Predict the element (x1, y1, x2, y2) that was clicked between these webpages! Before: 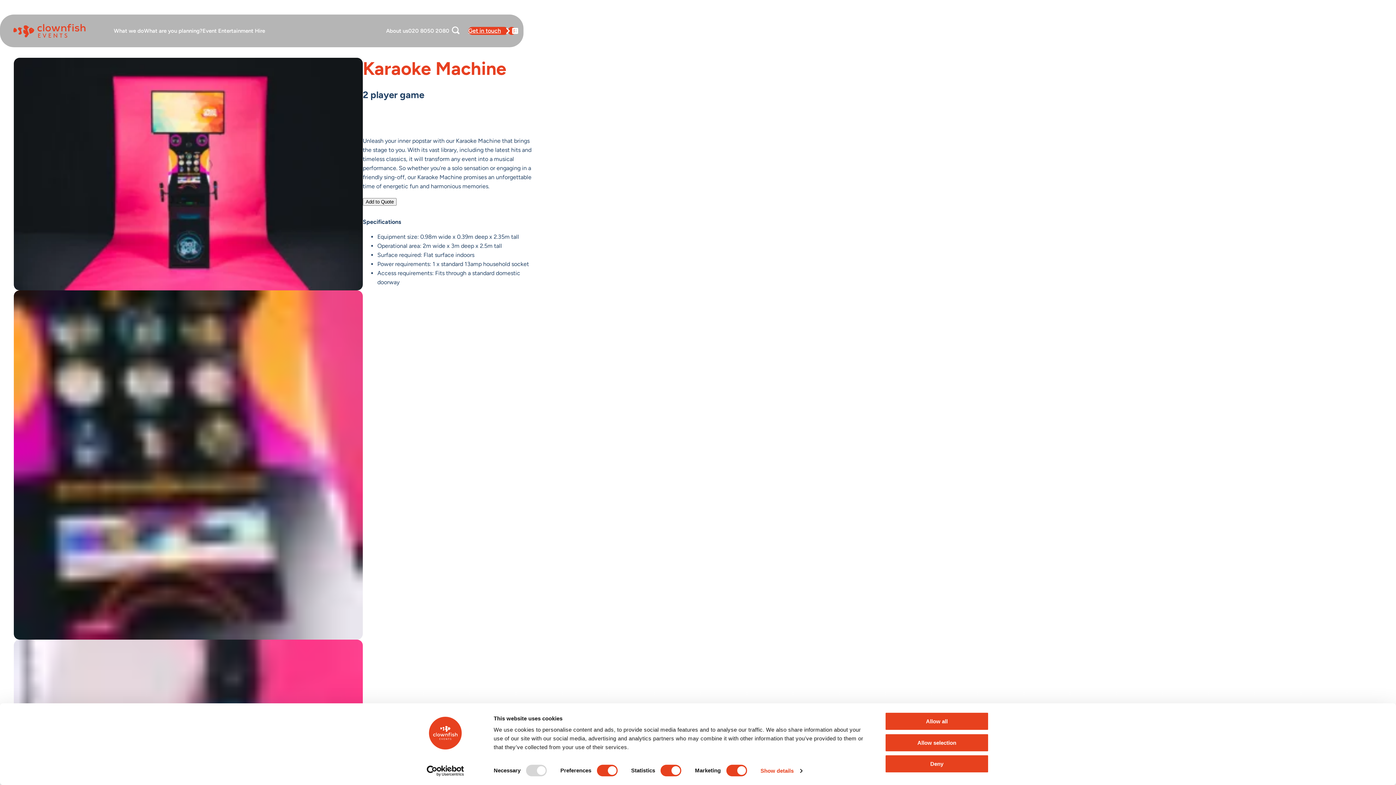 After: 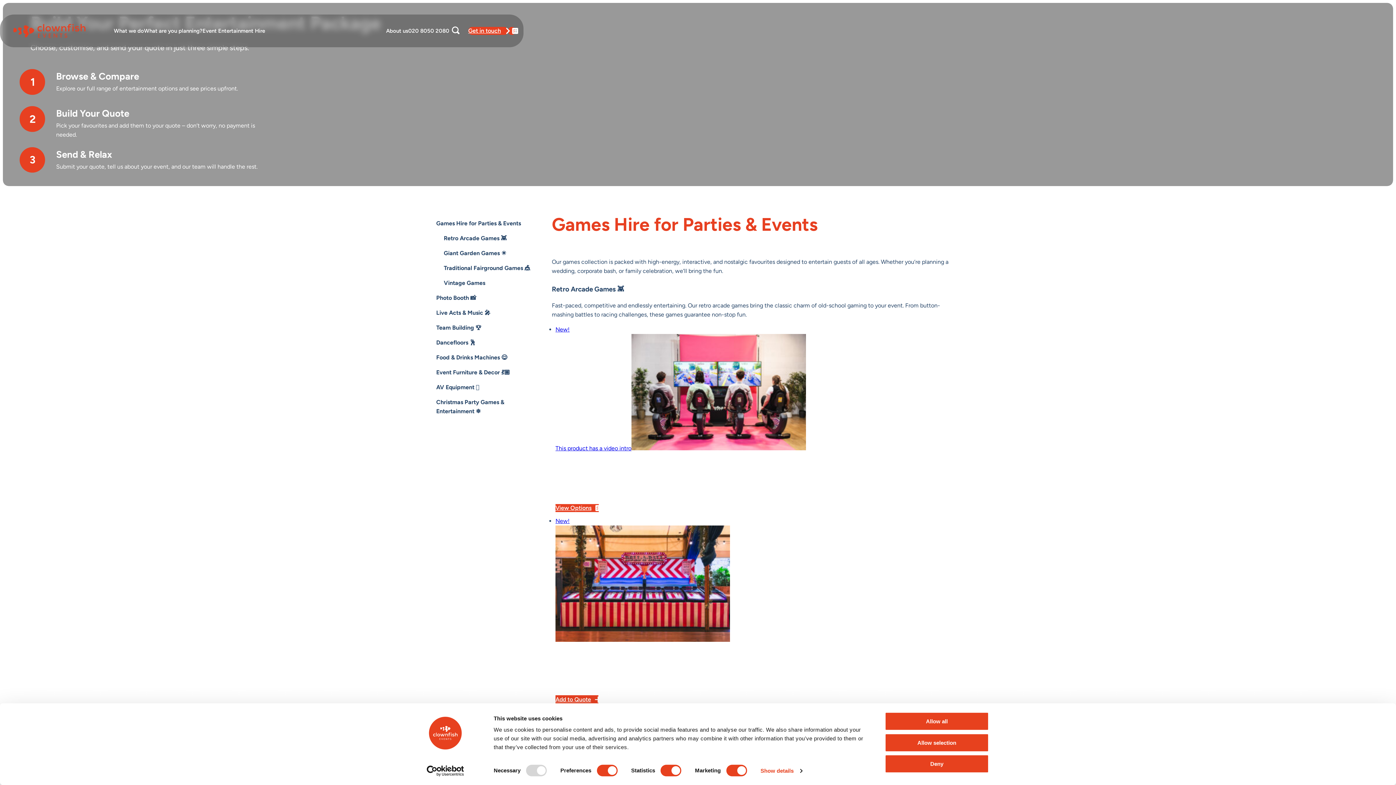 Action: bbox: (202, 22, 265, 39) label: Event Entertainment Hire